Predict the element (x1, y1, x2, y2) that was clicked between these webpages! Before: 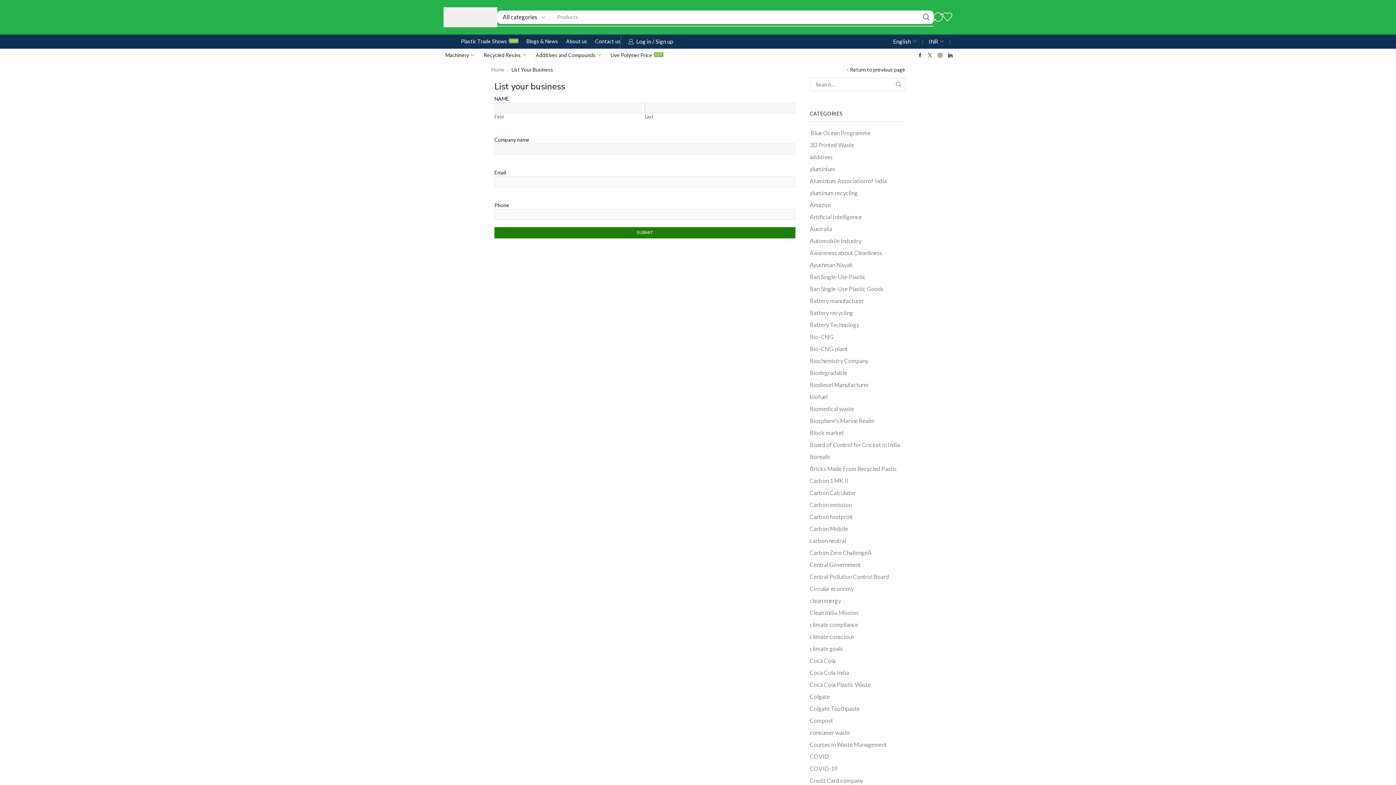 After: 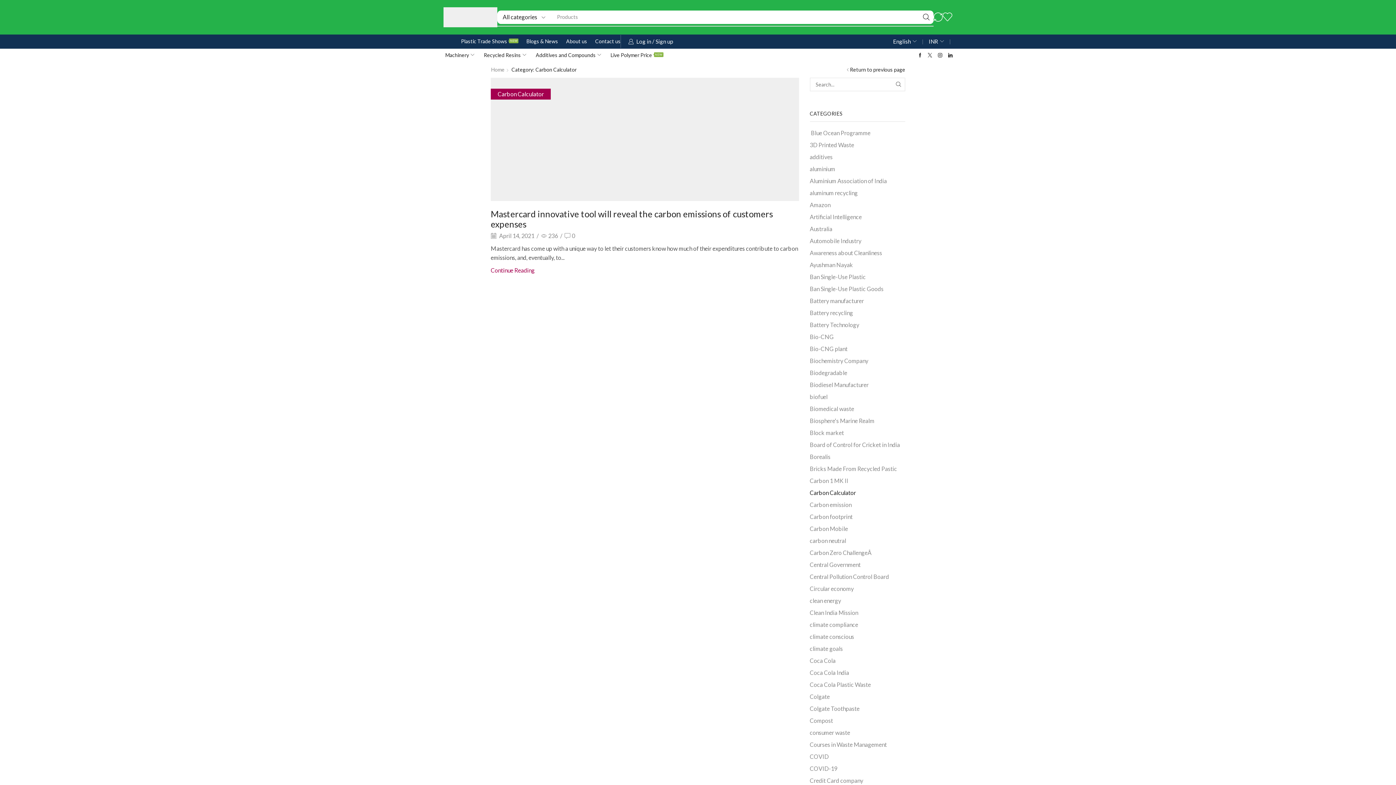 Action: bbox: (810, 487, 856, 499) label: Carbon Calculator